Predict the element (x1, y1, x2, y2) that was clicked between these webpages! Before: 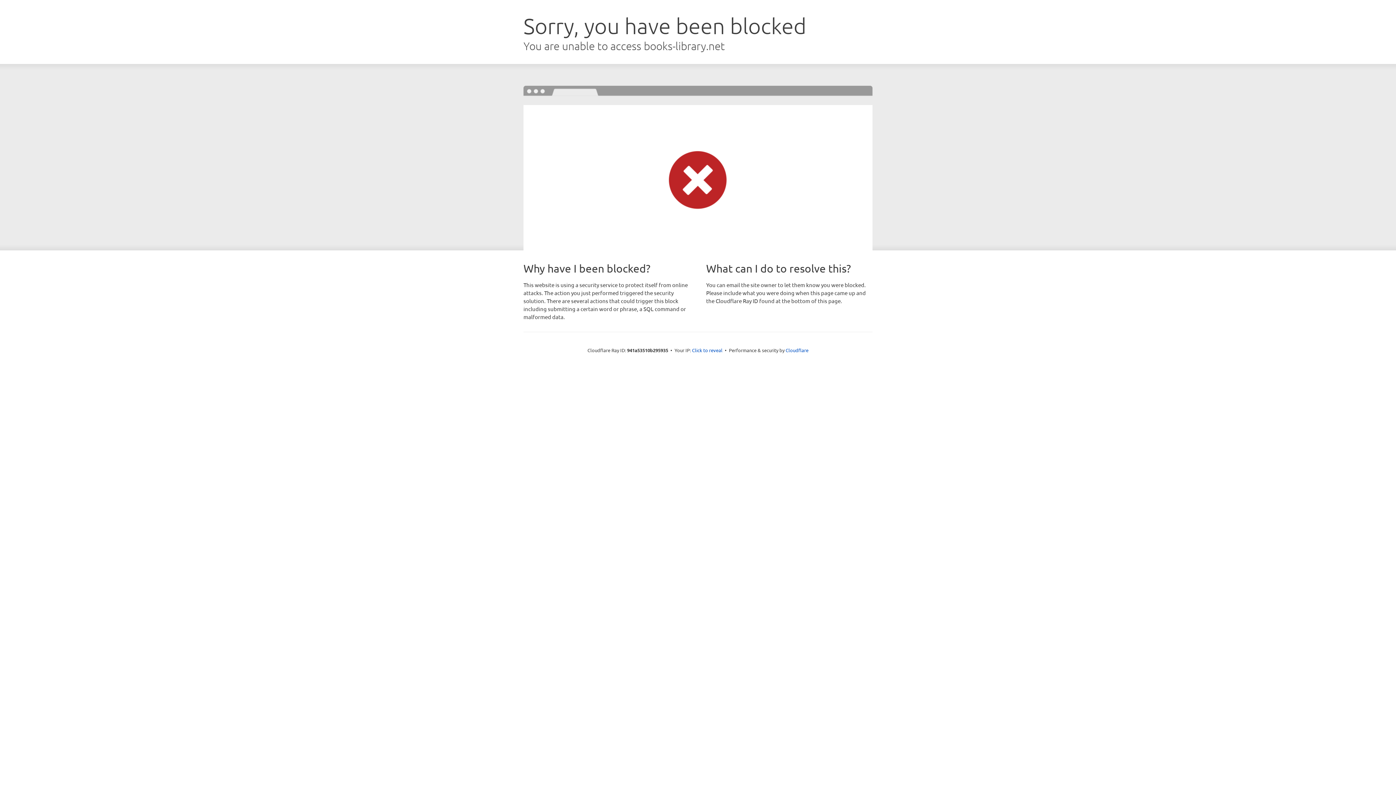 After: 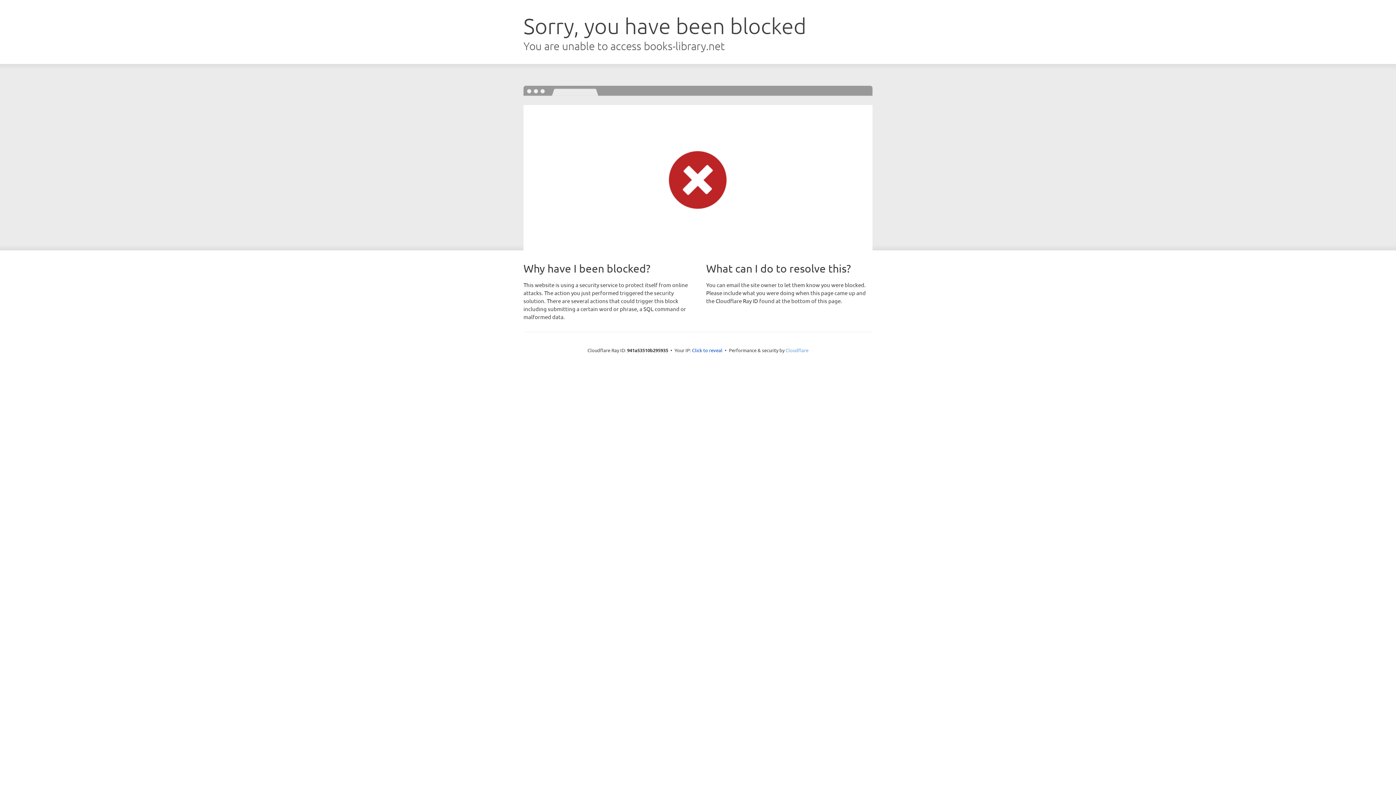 Action: label: Cloudflare bbox: (785, 347, 808, 353)